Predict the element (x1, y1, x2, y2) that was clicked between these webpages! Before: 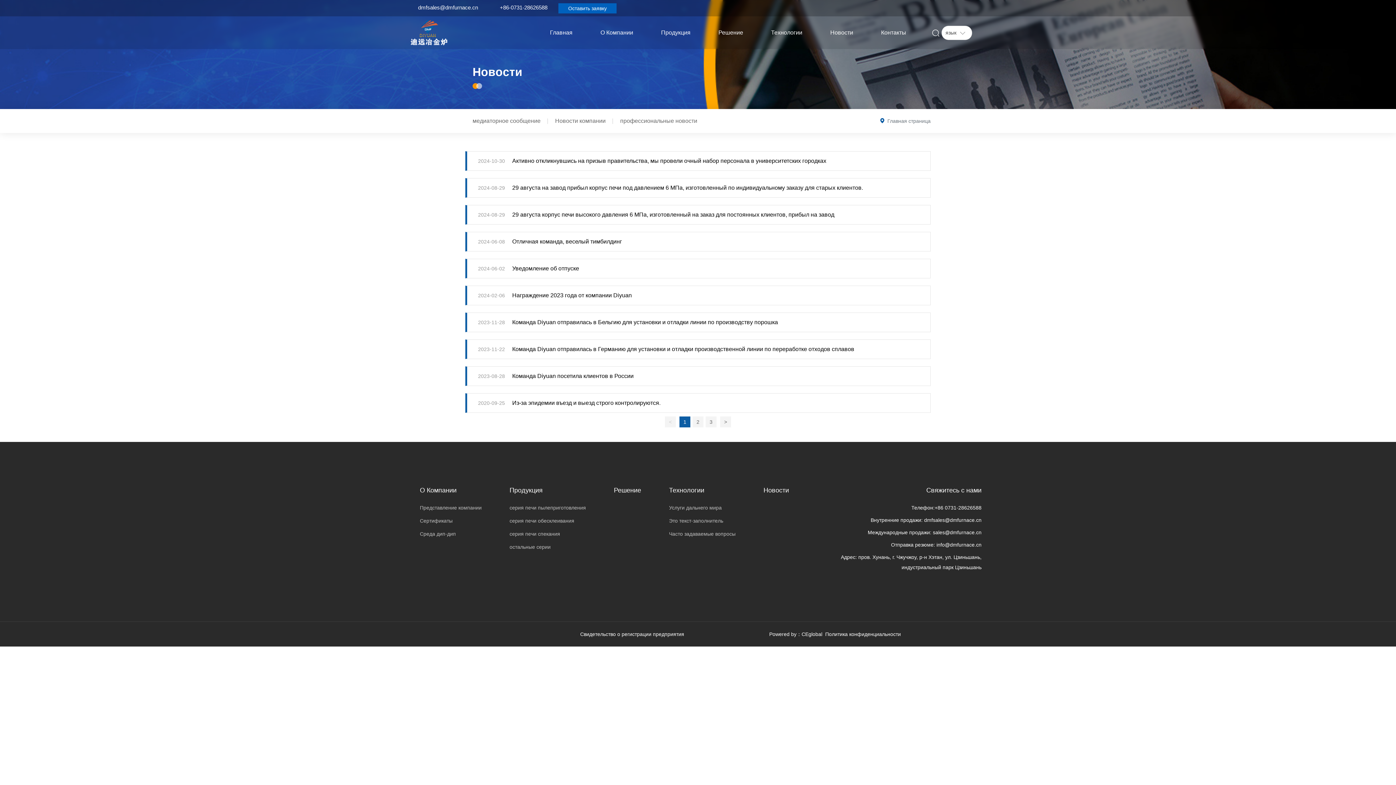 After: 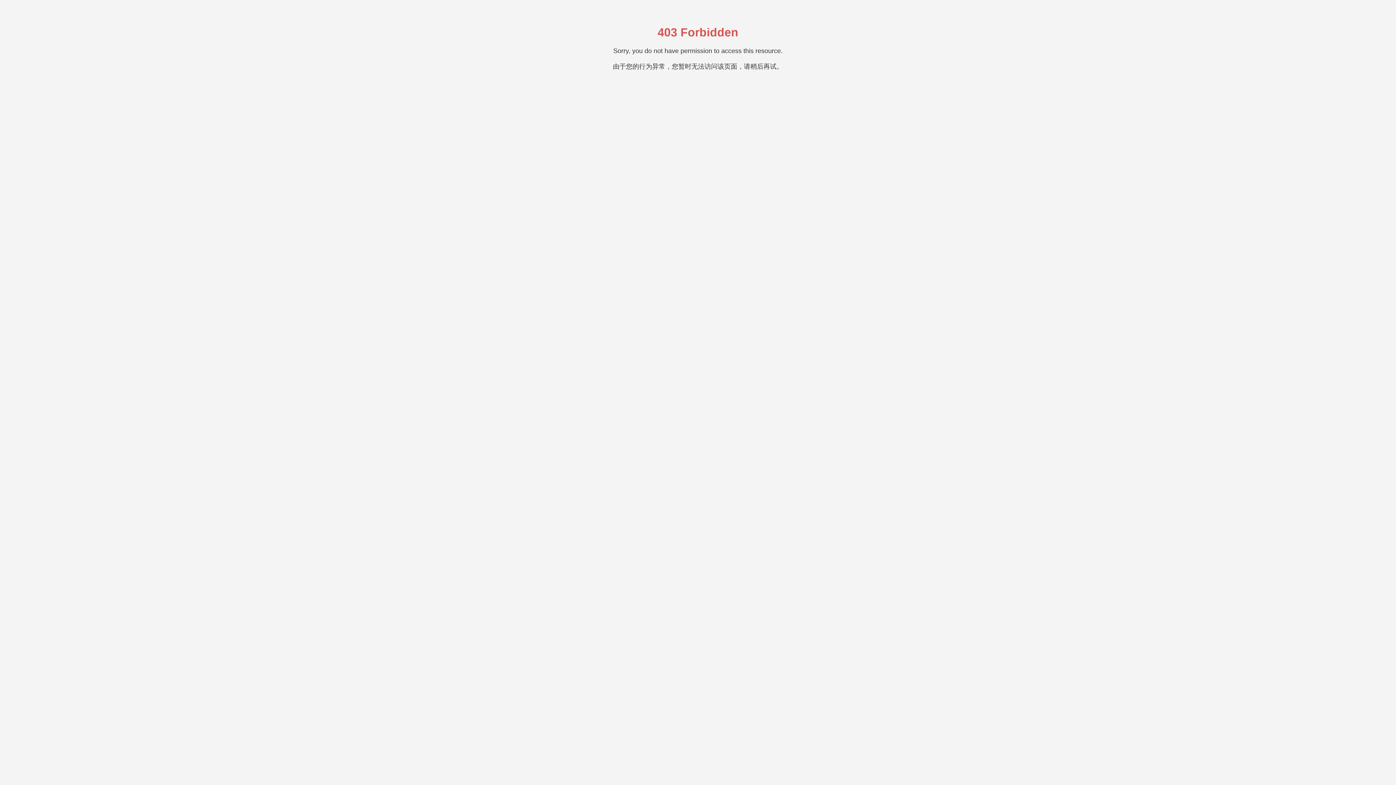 Action: bbox: (932, 28, 940, 36)